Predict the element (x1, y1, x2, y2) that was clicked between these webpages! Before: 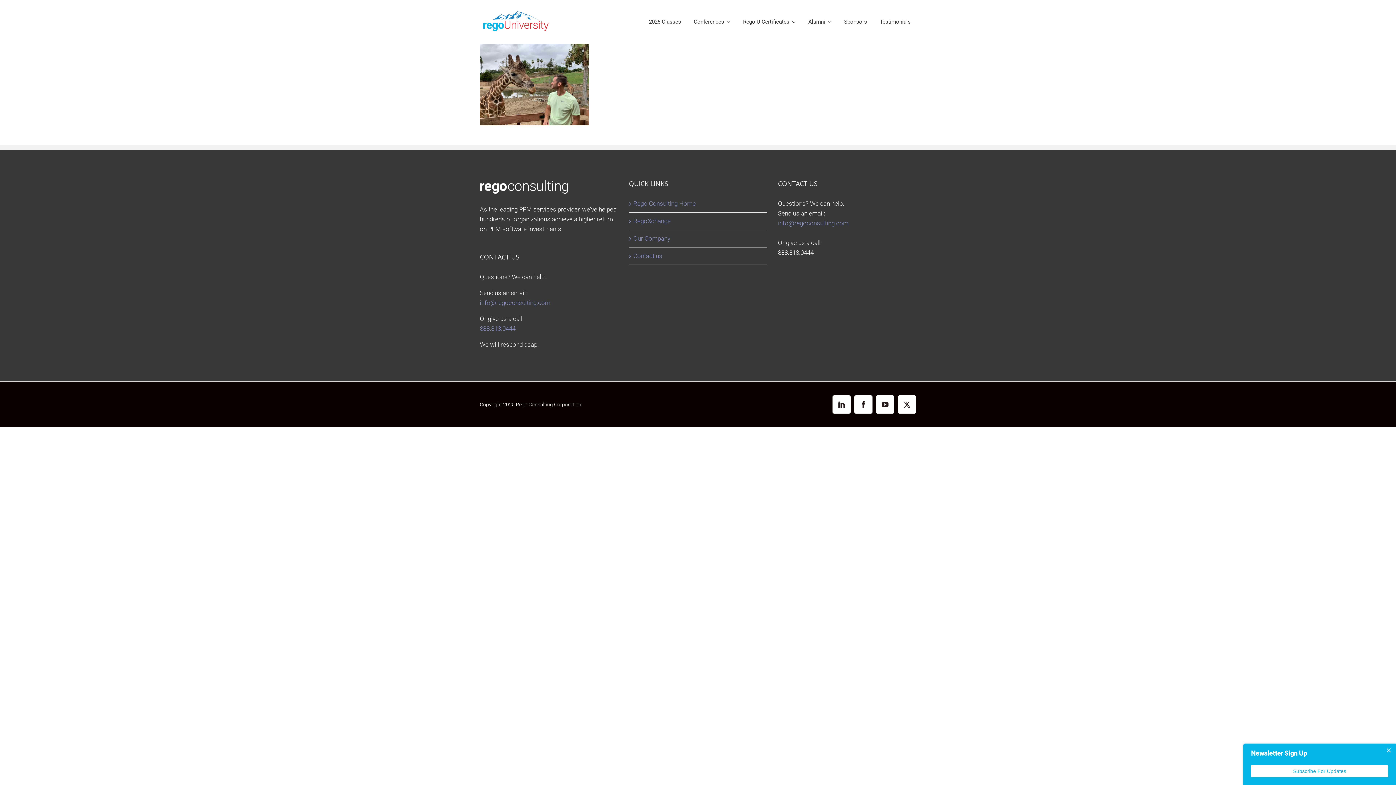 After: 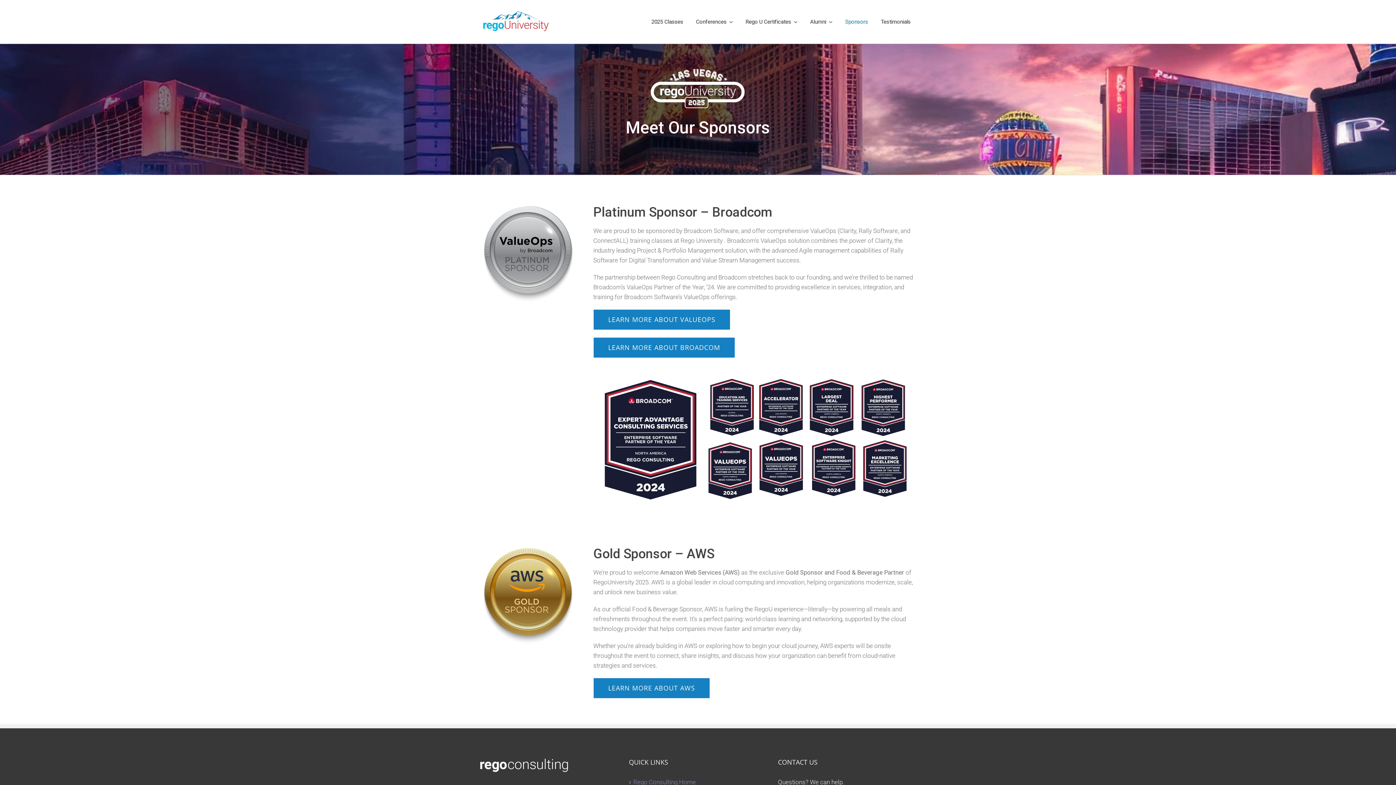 Action: label: Sponsors bbox: (837, 3, 872, 40)